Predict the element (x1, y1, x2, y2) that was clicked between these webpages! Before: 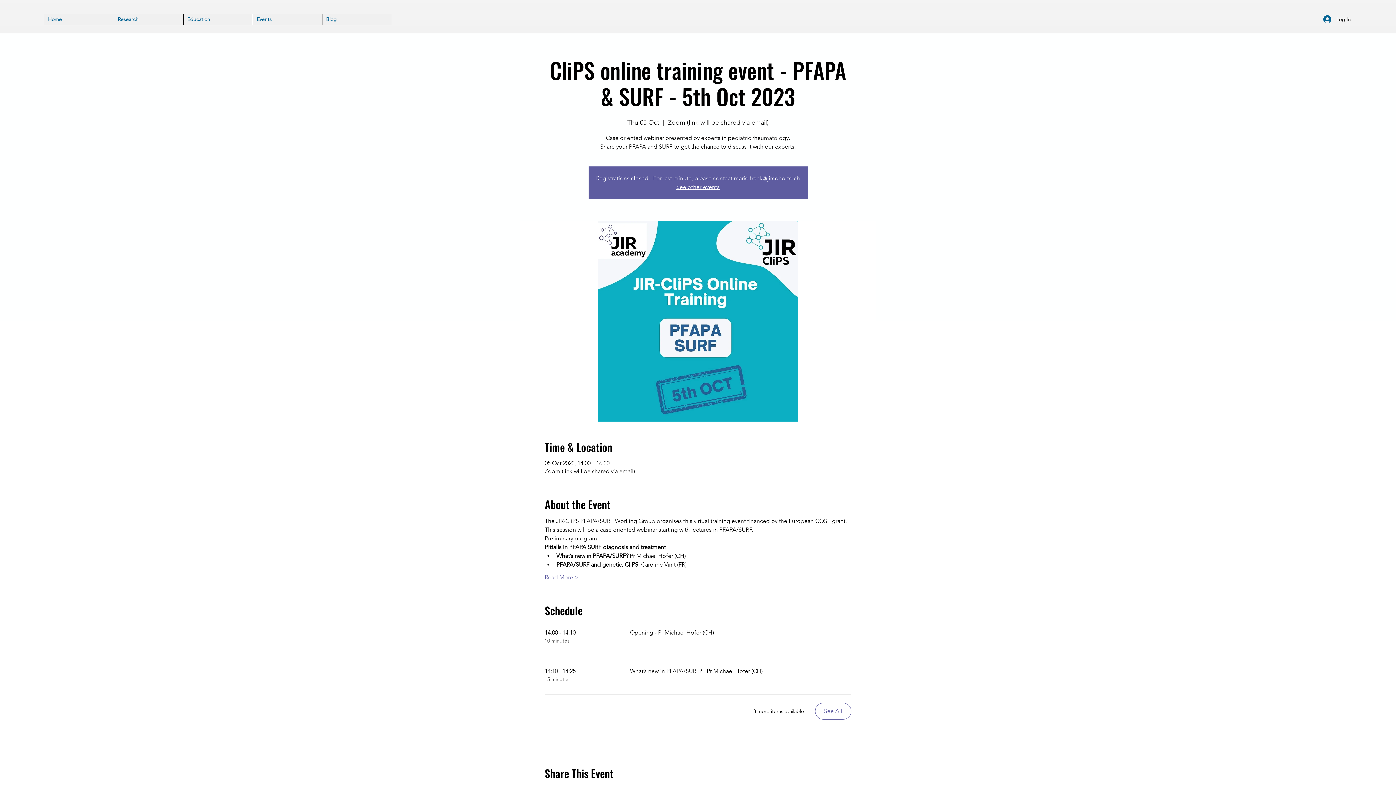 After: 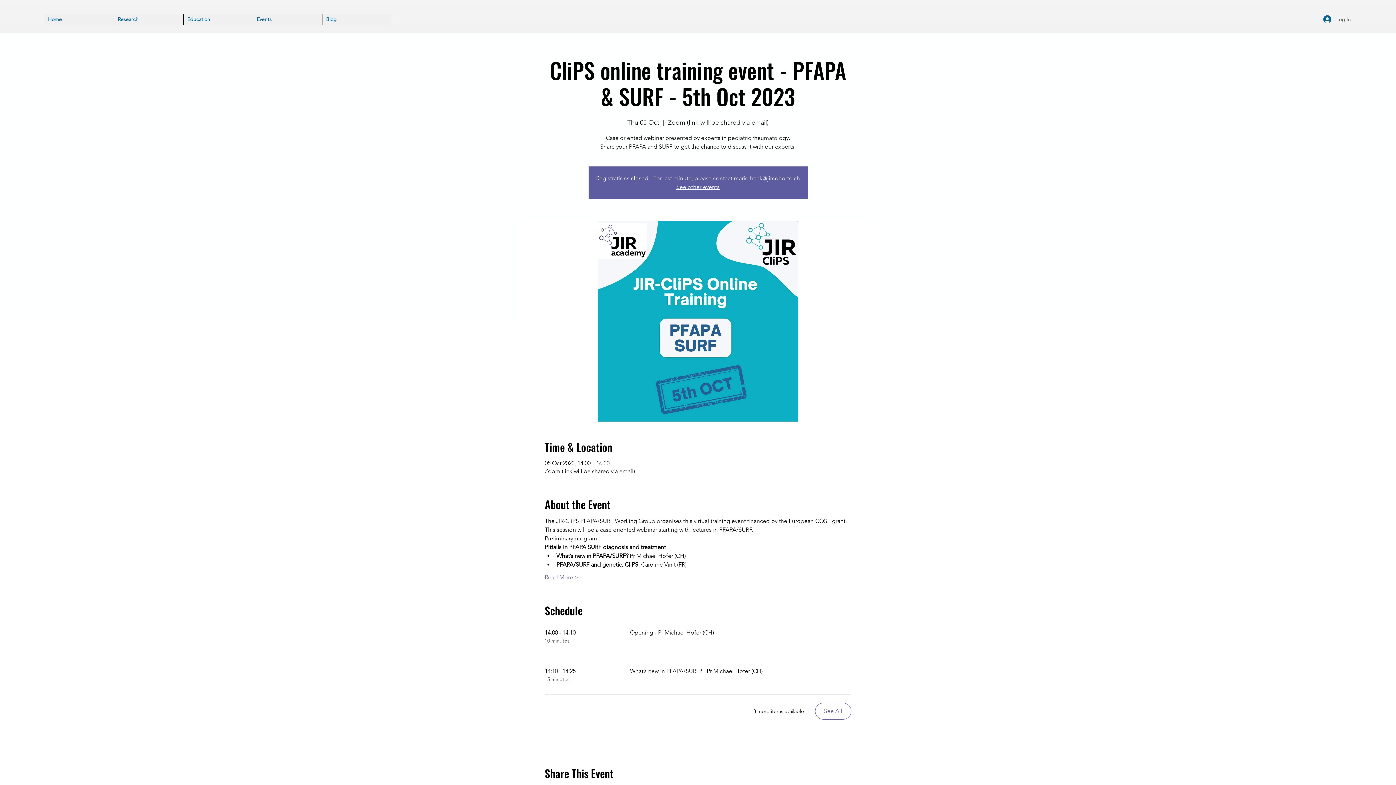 Action: bbox: (1318, 12, 1356, 26) label: Log In